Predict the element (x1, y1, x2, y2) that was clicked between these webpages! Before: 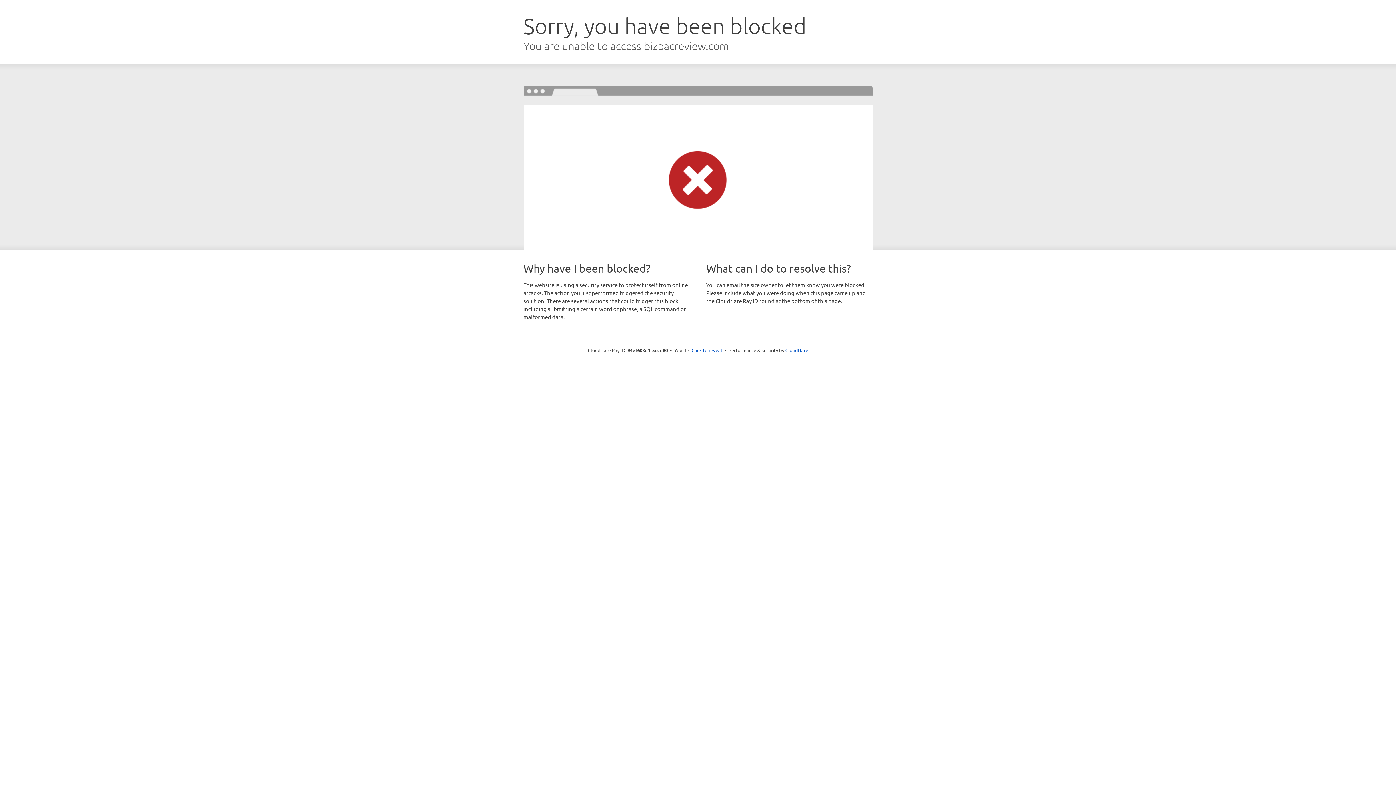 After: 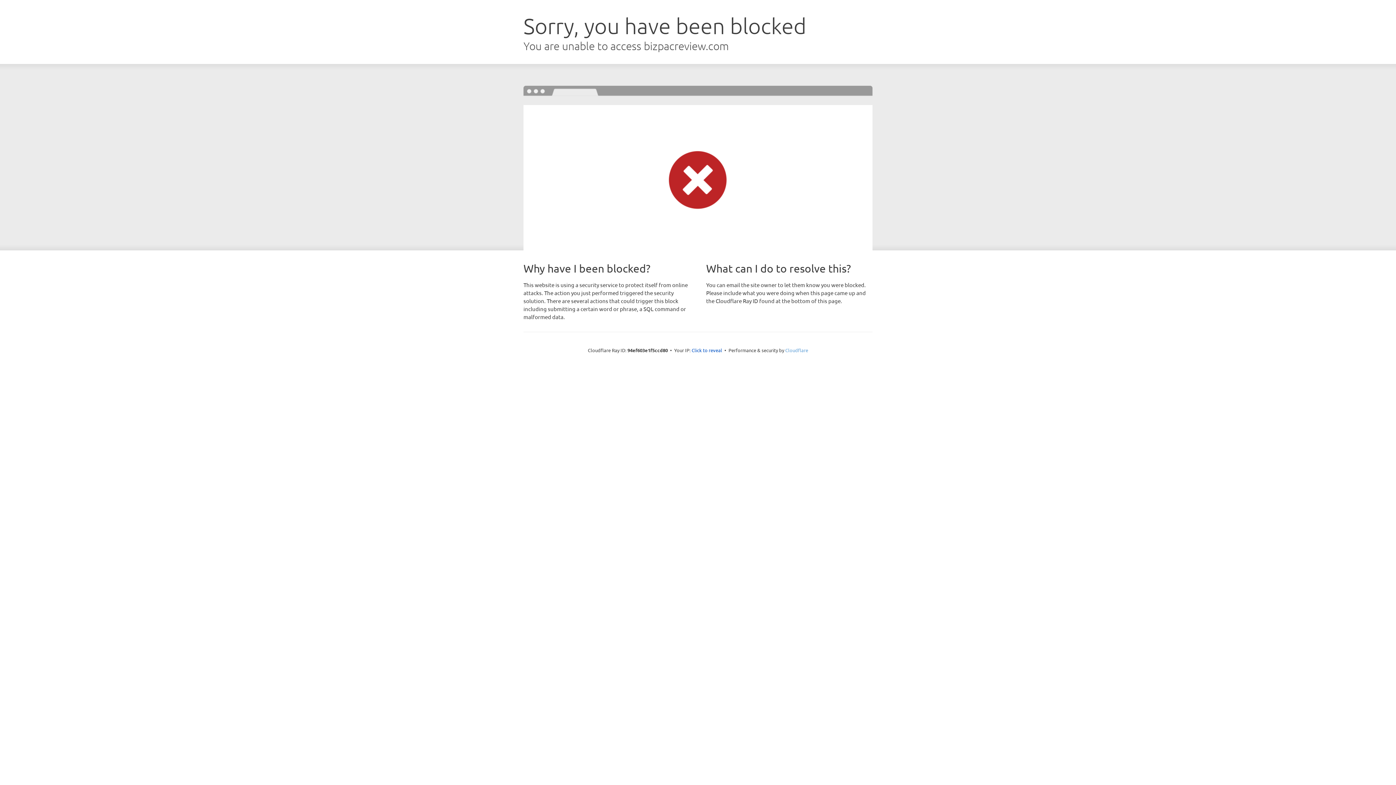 Action: bbox: (785, 347, 808, 353) label: Cloudflare